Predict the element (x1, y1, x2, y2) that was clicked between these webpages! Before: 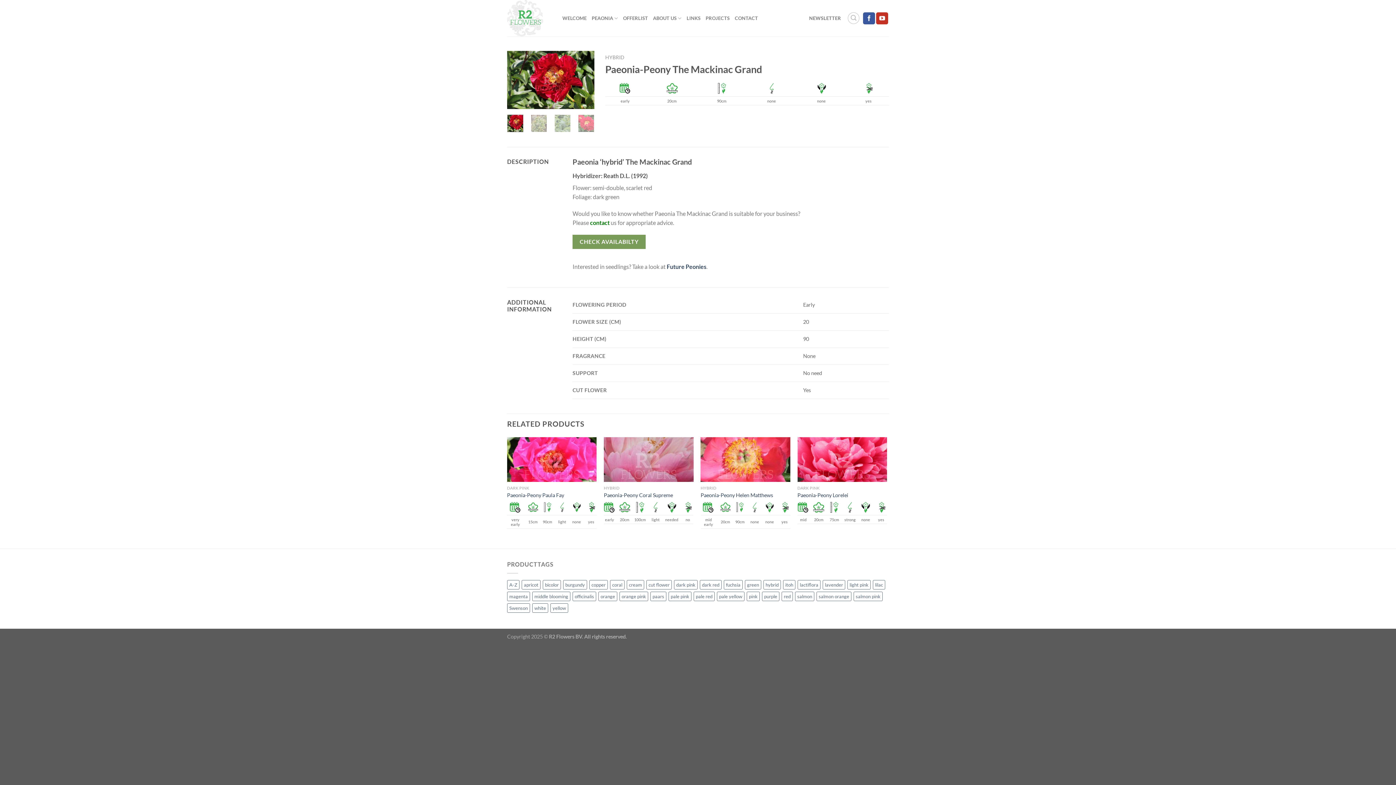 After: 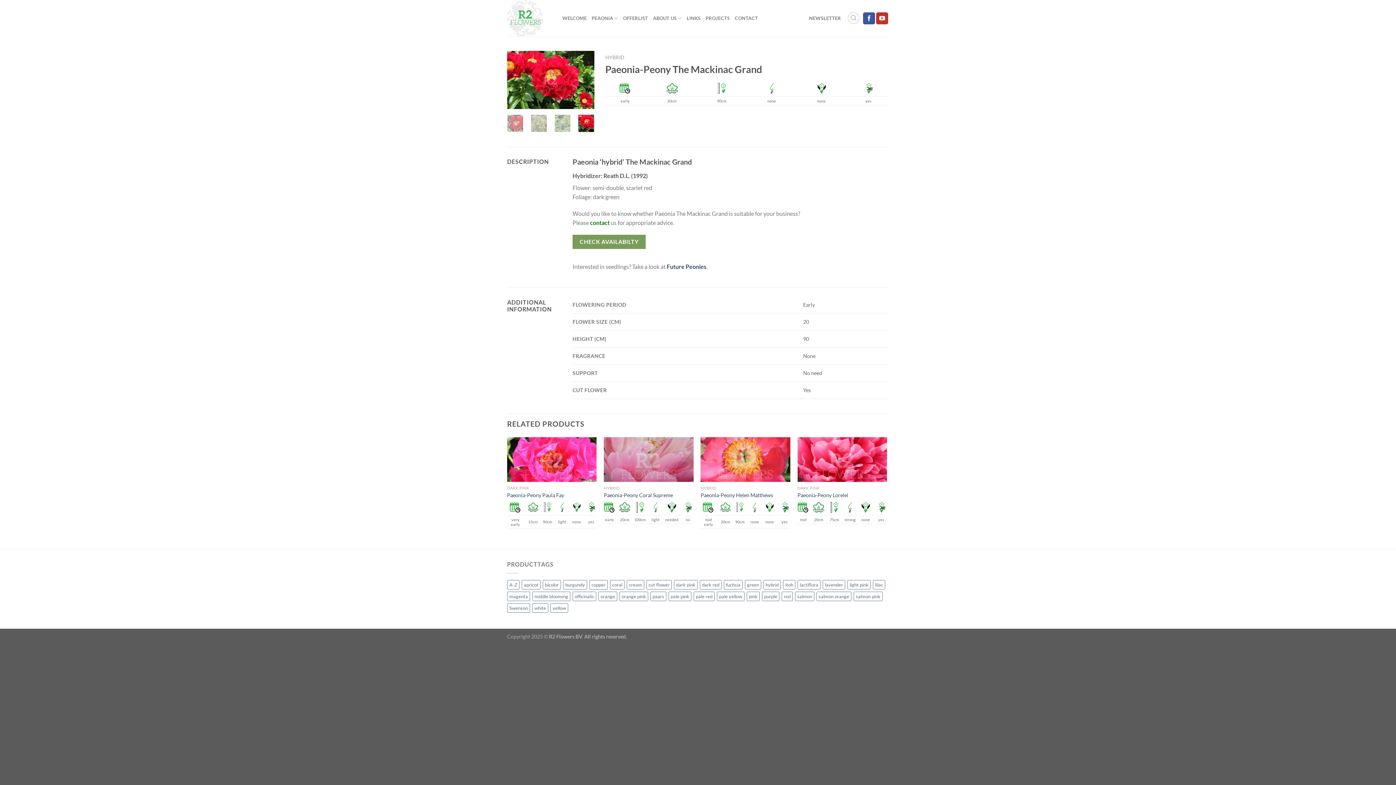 Action: bbox: (578, 114, 594, 132)